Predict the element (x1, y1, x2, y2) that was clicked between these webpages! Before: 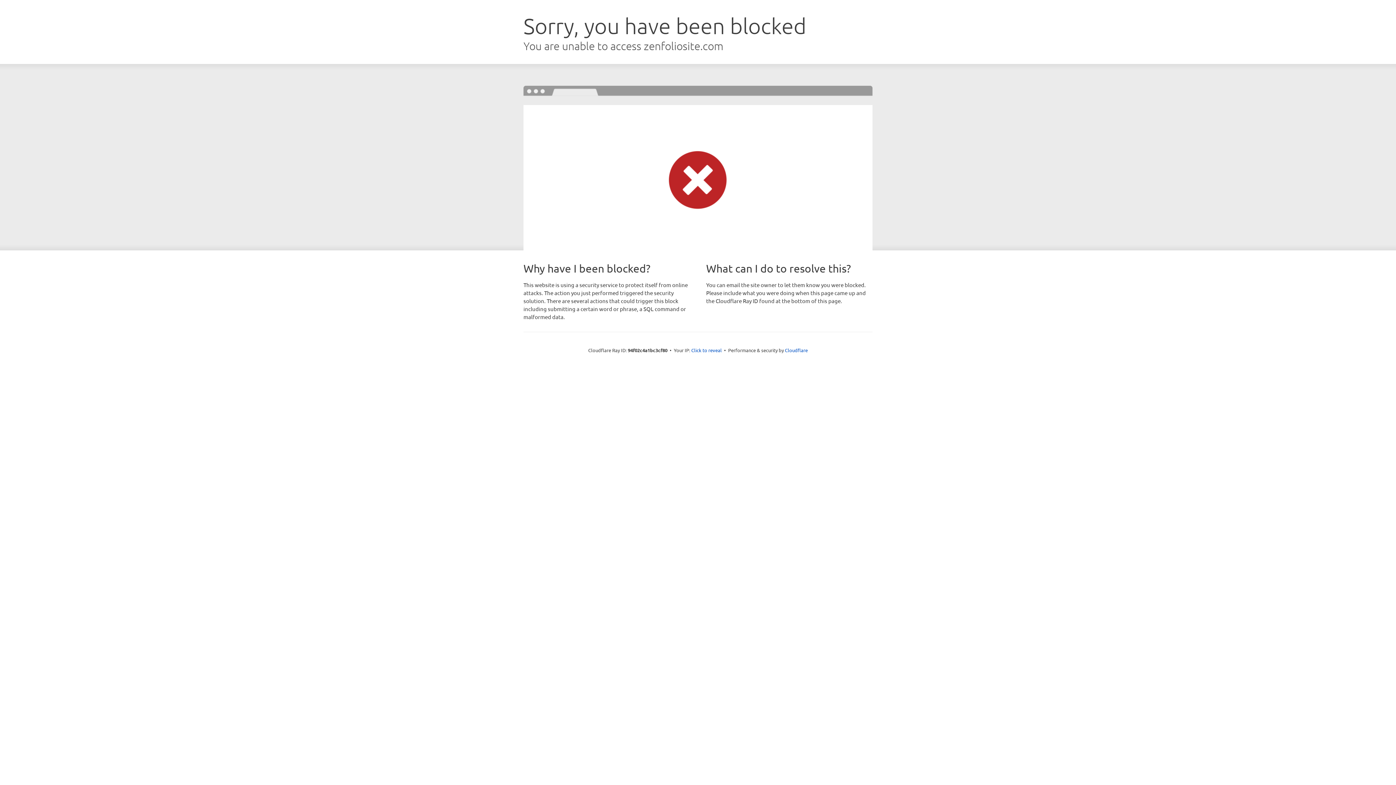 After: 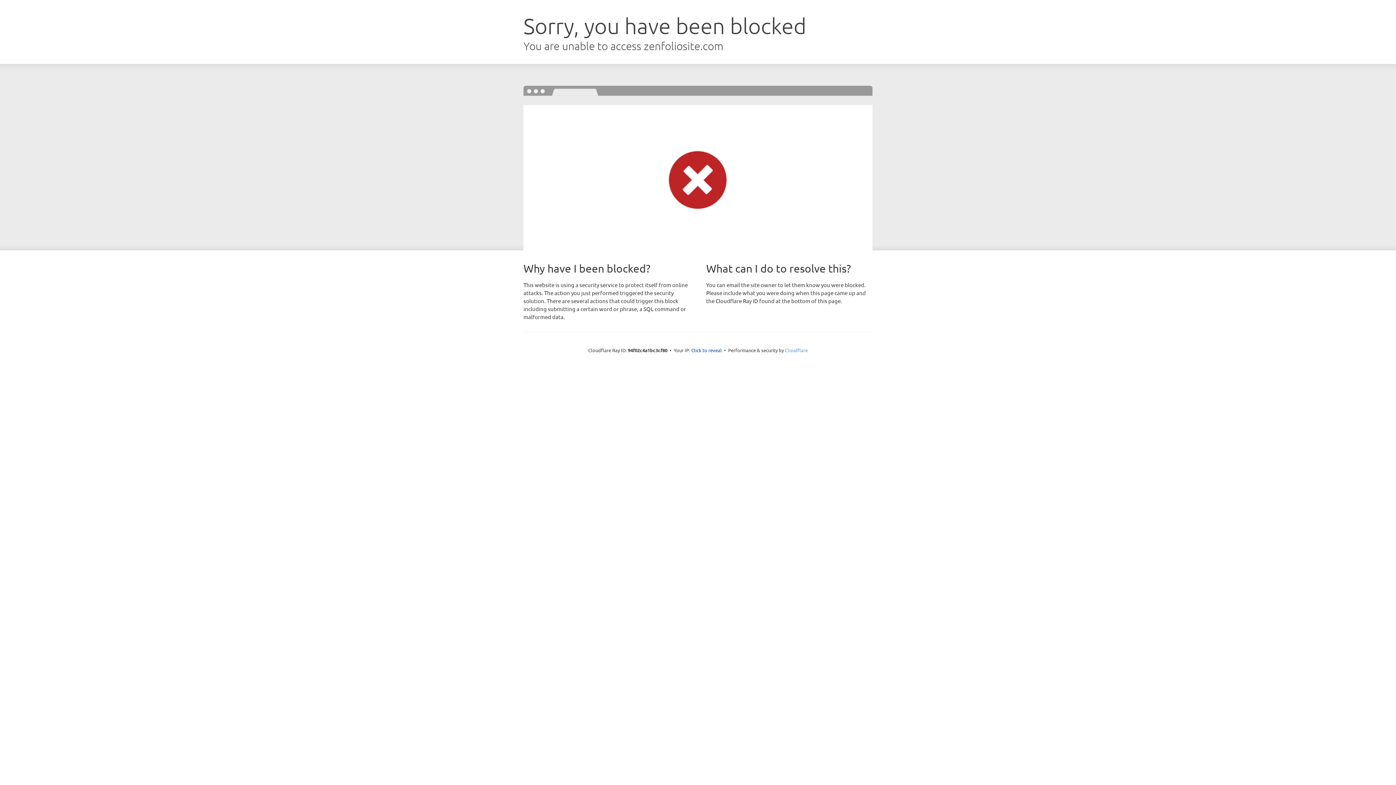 Action: label: Cloudflare bbox: (785, 347, 808, 353)